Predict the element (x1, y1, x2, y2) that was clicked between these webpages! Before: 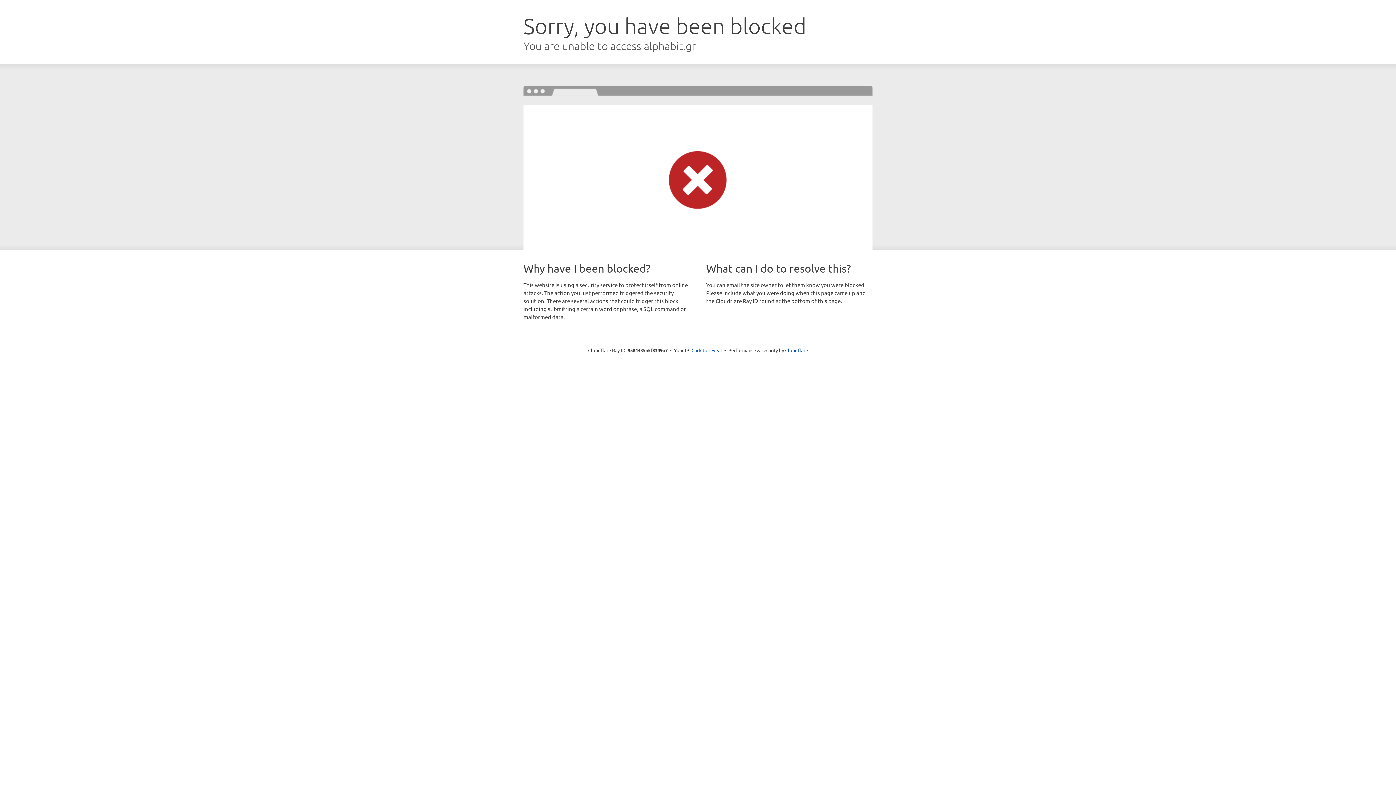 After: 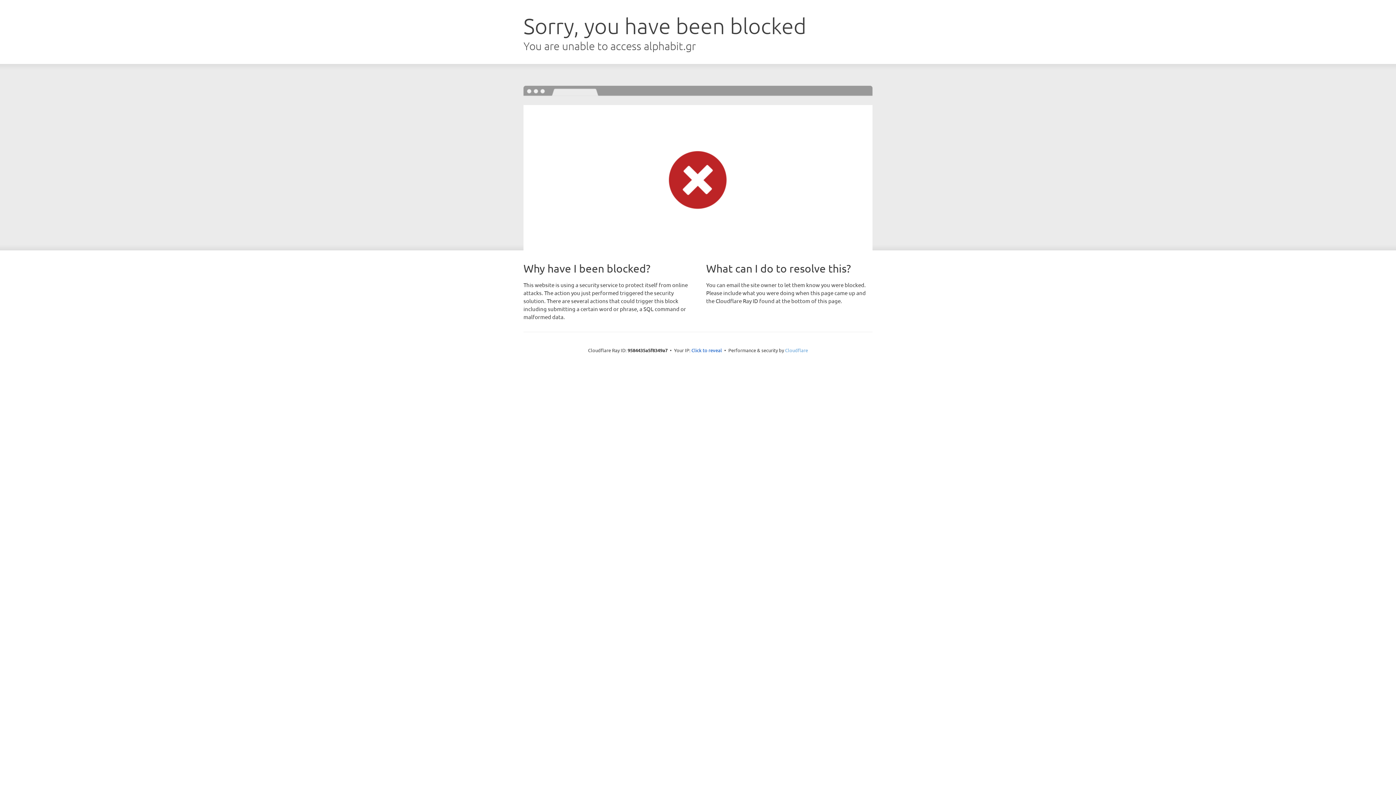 Action: label: Cloudflare bbox: (785, 347, 808, 353)